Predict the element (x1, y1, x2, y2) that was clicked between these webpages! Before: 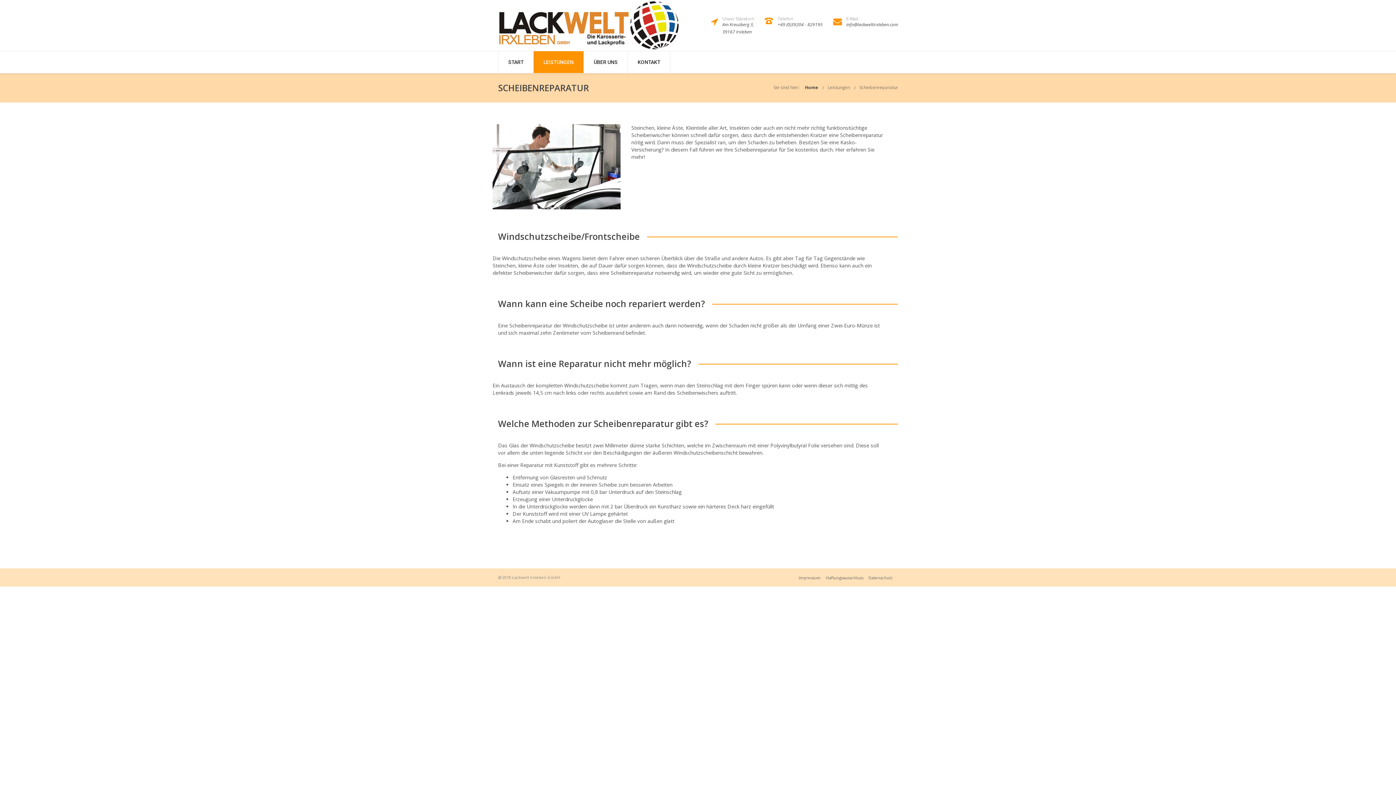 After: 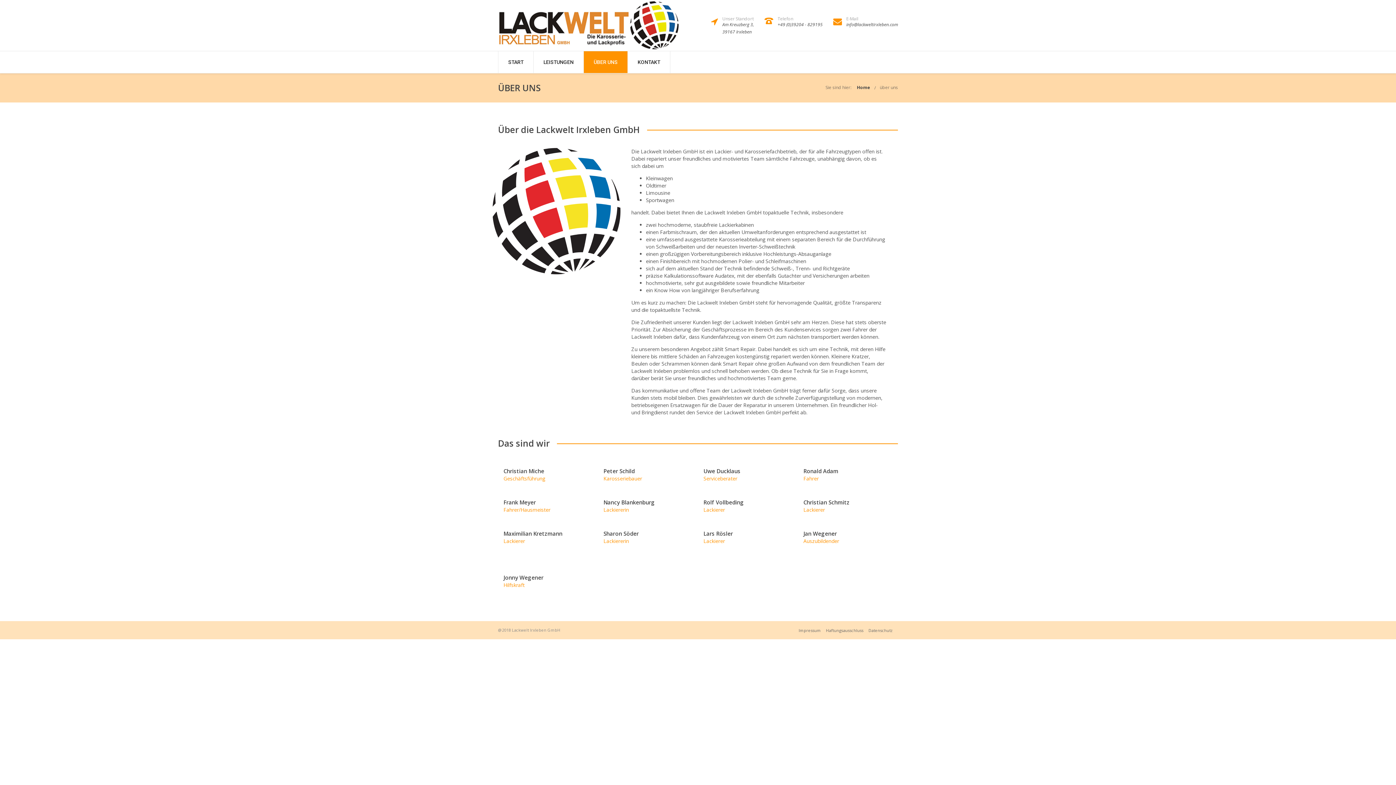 Action: label: ÜBER UNS bbox: (593, 51, 617, 73)